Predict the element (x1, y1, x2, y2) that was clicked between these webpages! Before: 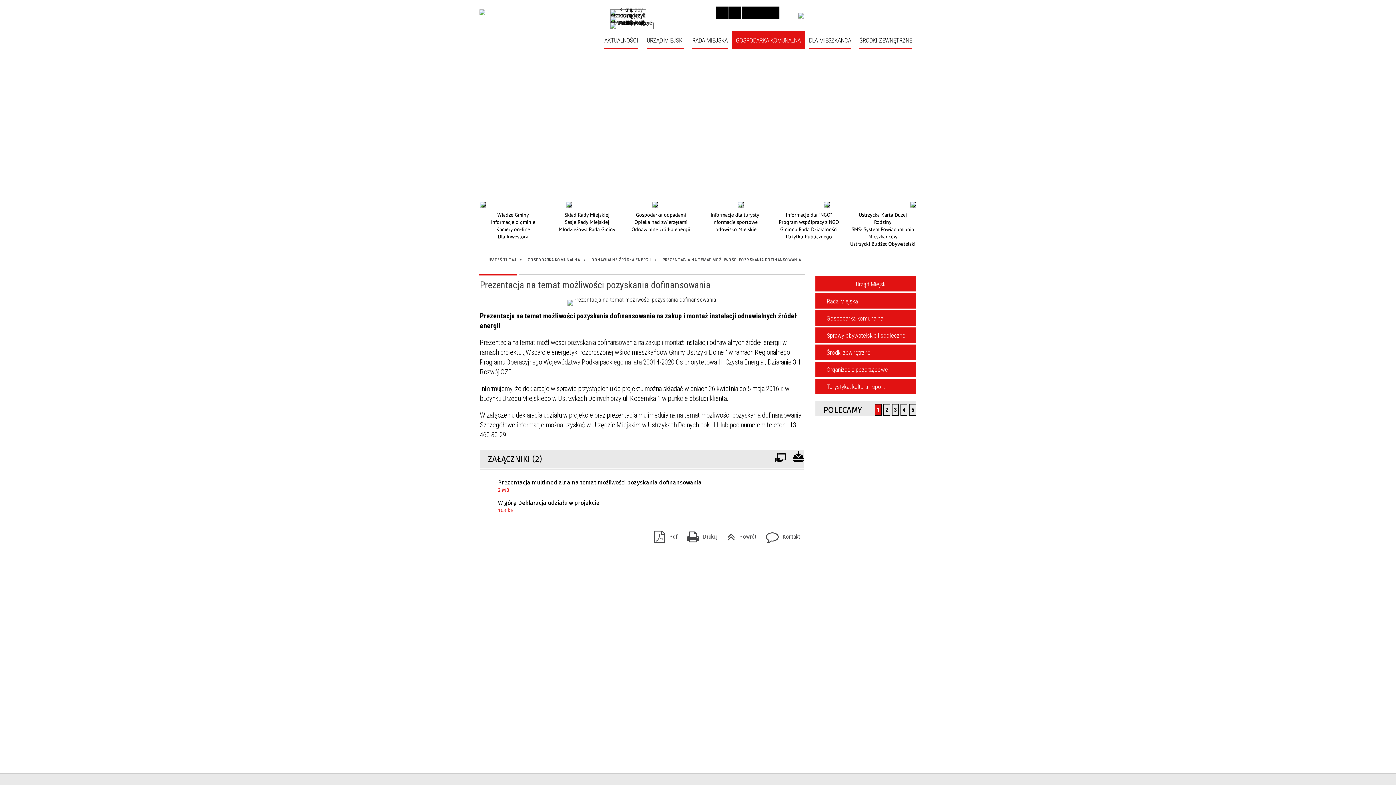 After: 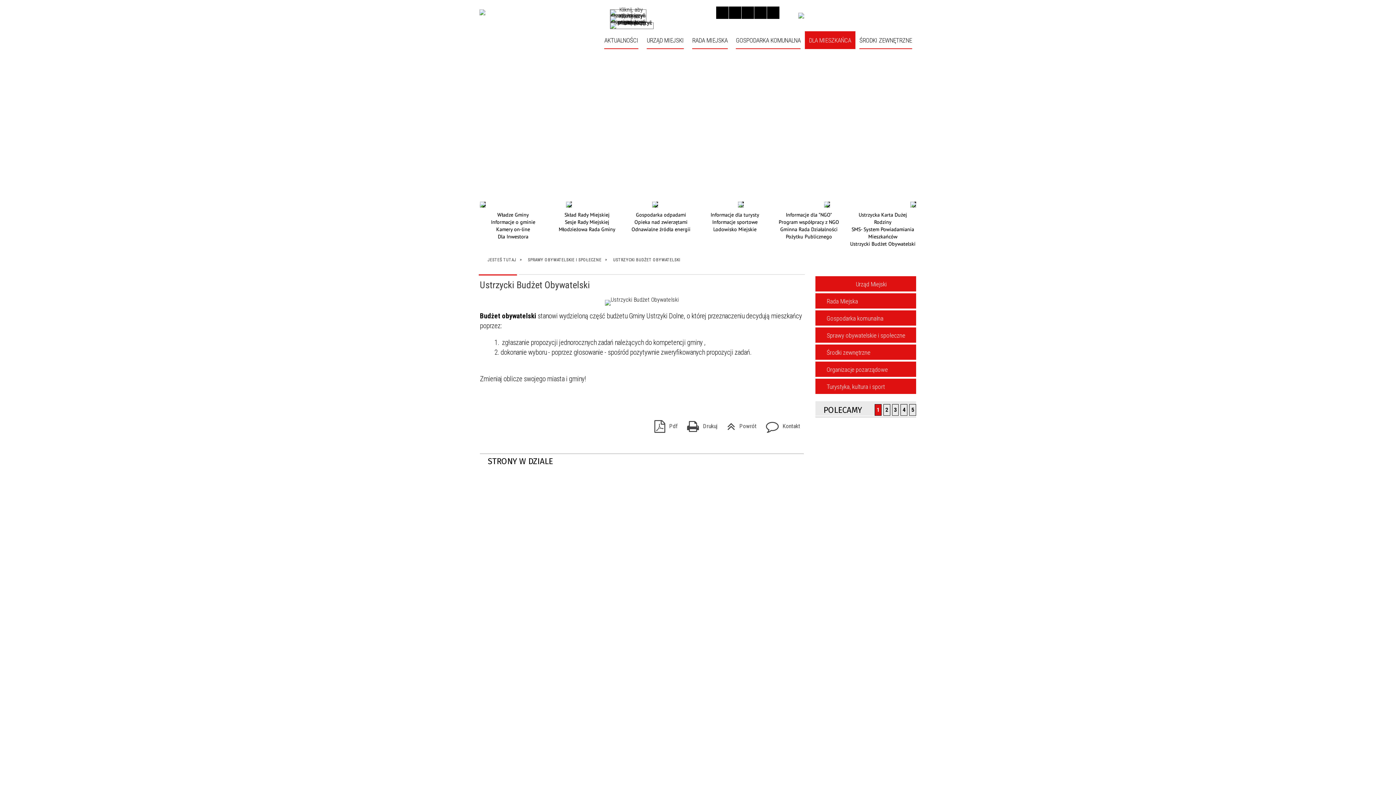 Action: bbox: (849, 240, 916, 247) label: Ustrzycki Budżet Obywatelski